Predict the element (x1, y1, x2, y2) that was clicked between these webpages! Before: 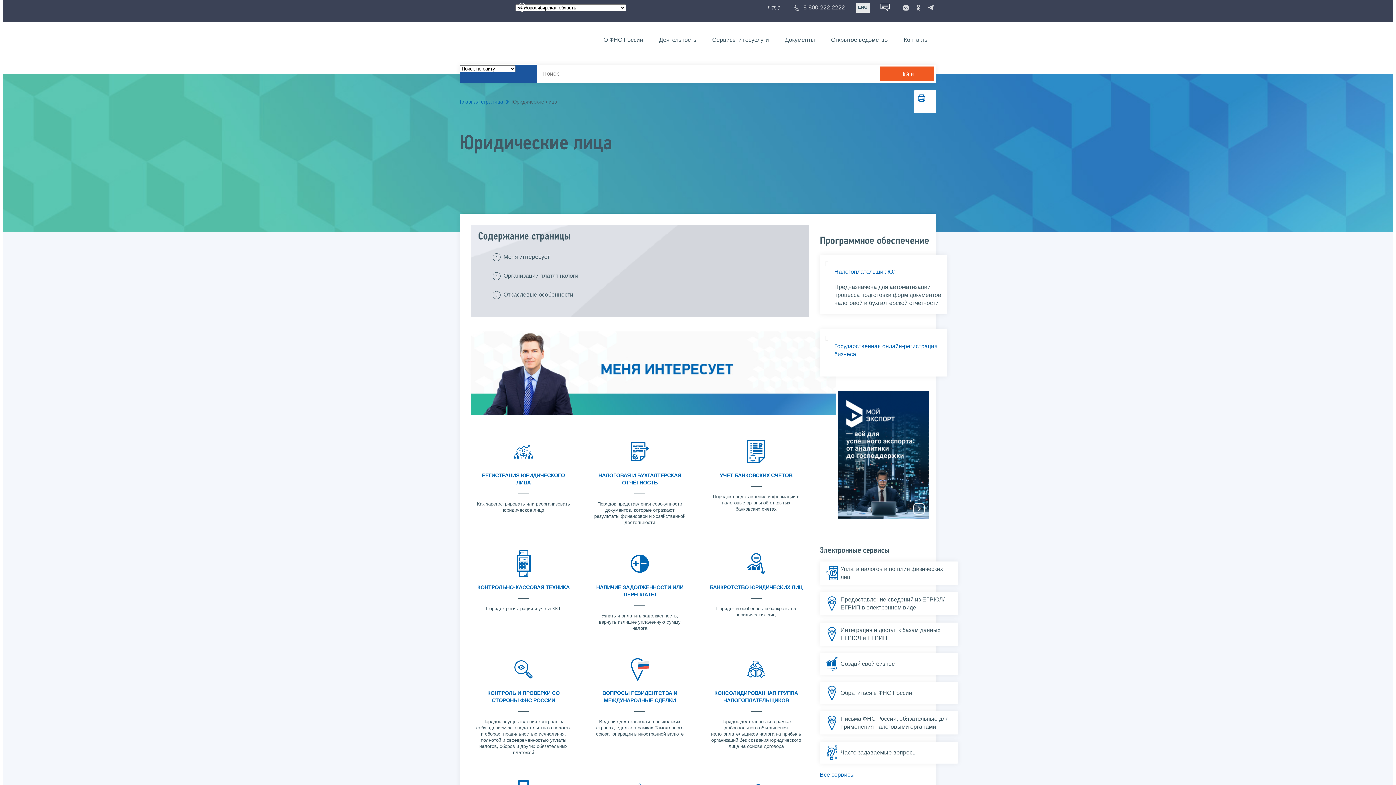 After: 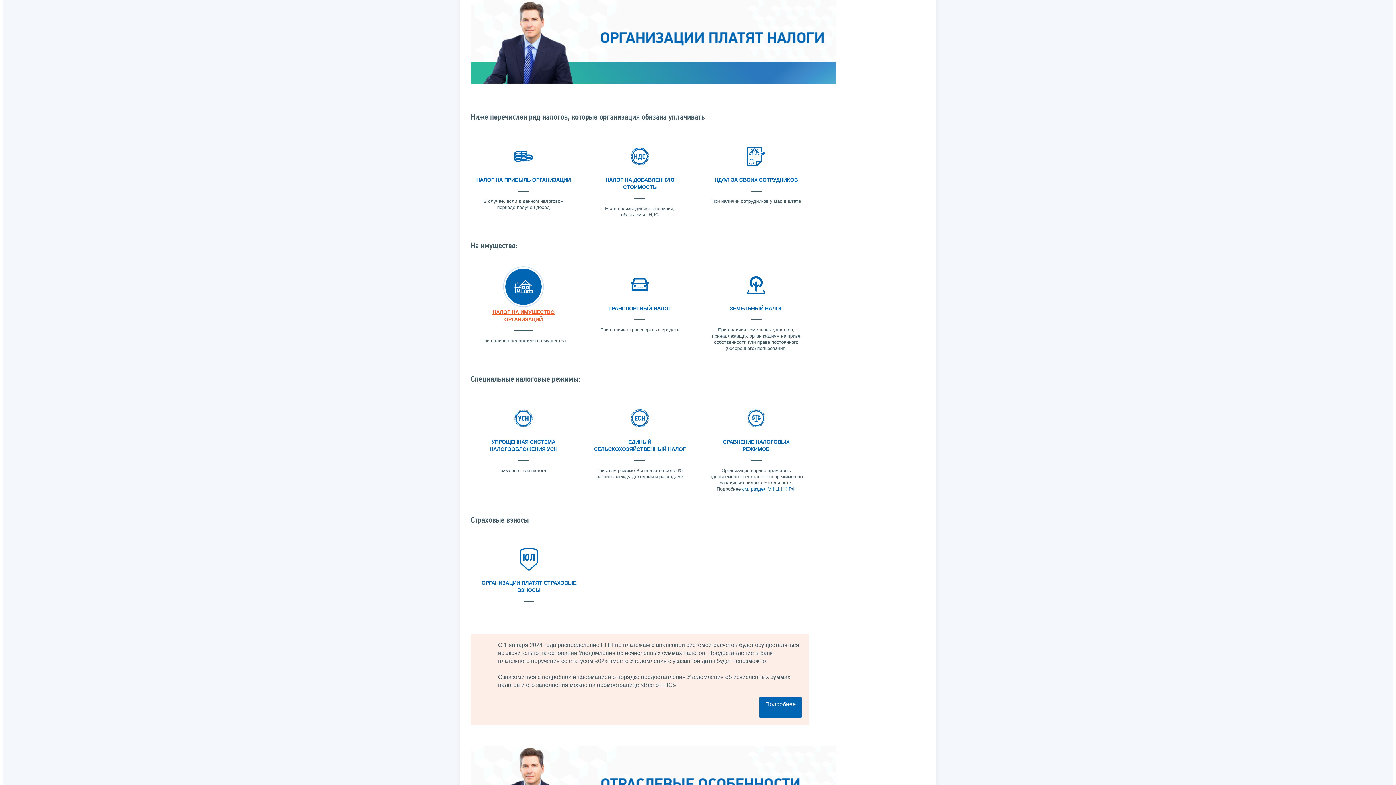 Action: label: Организации платят налоги bbox: (503, 268, 578, 283)